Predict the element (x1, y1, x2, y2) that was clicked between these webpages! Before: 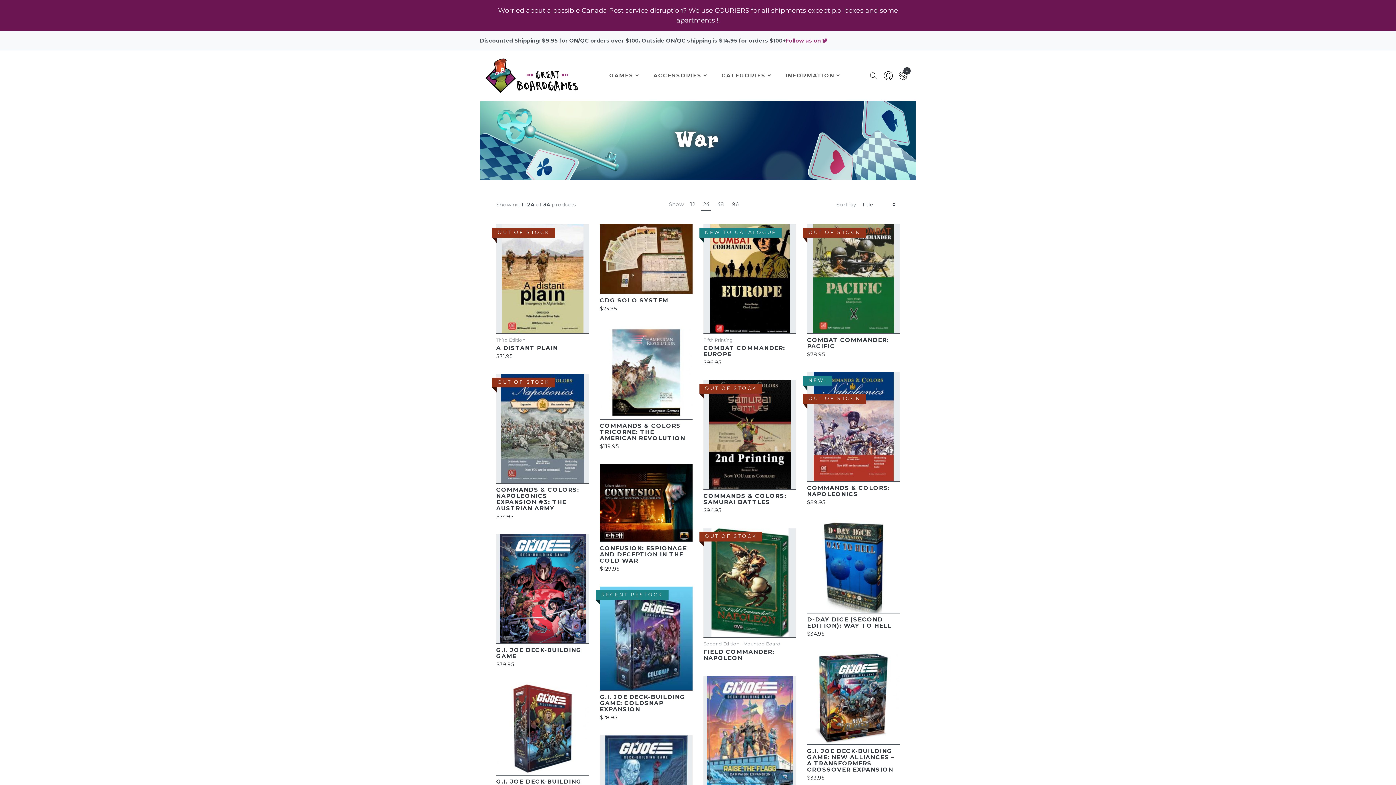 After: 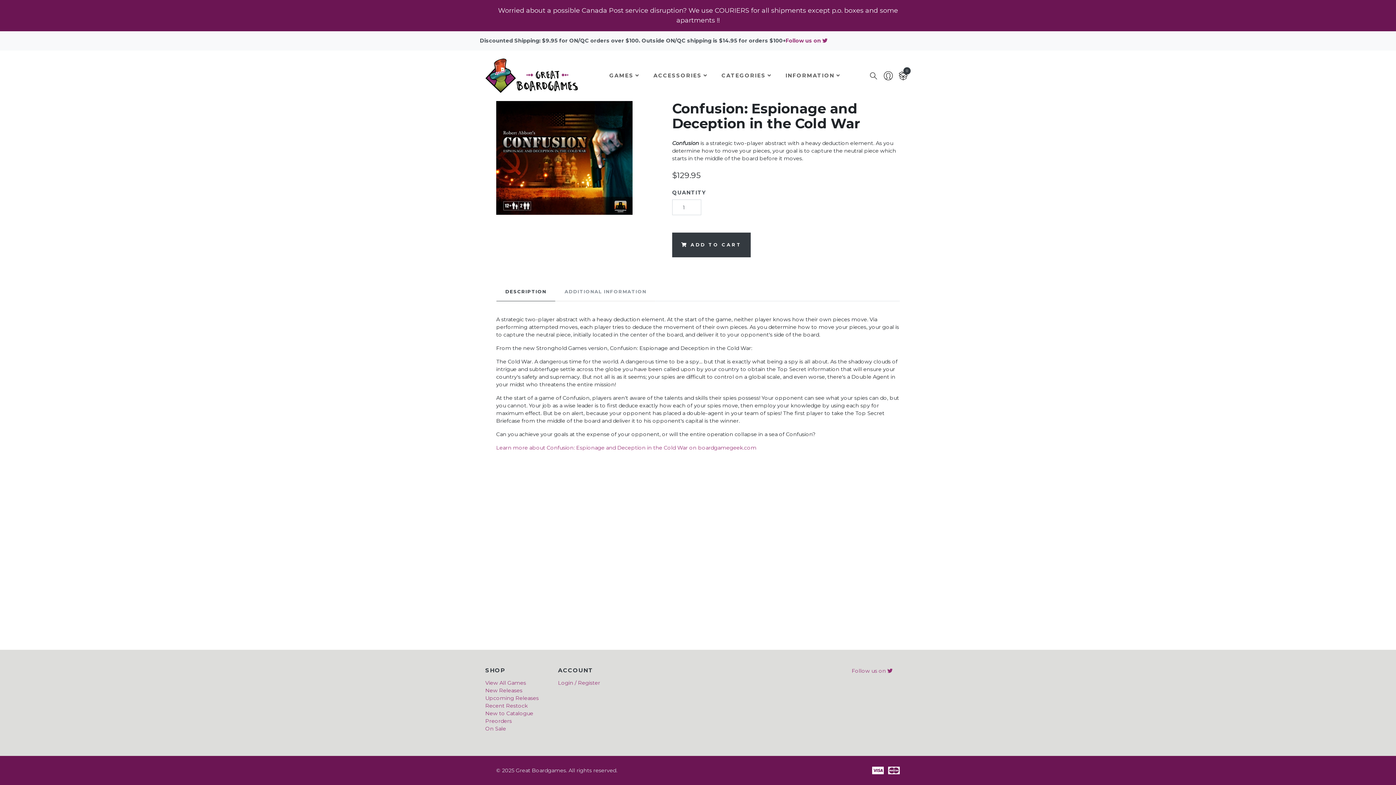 Action: bbox: (638, 495, 670, 510) label: VIEW